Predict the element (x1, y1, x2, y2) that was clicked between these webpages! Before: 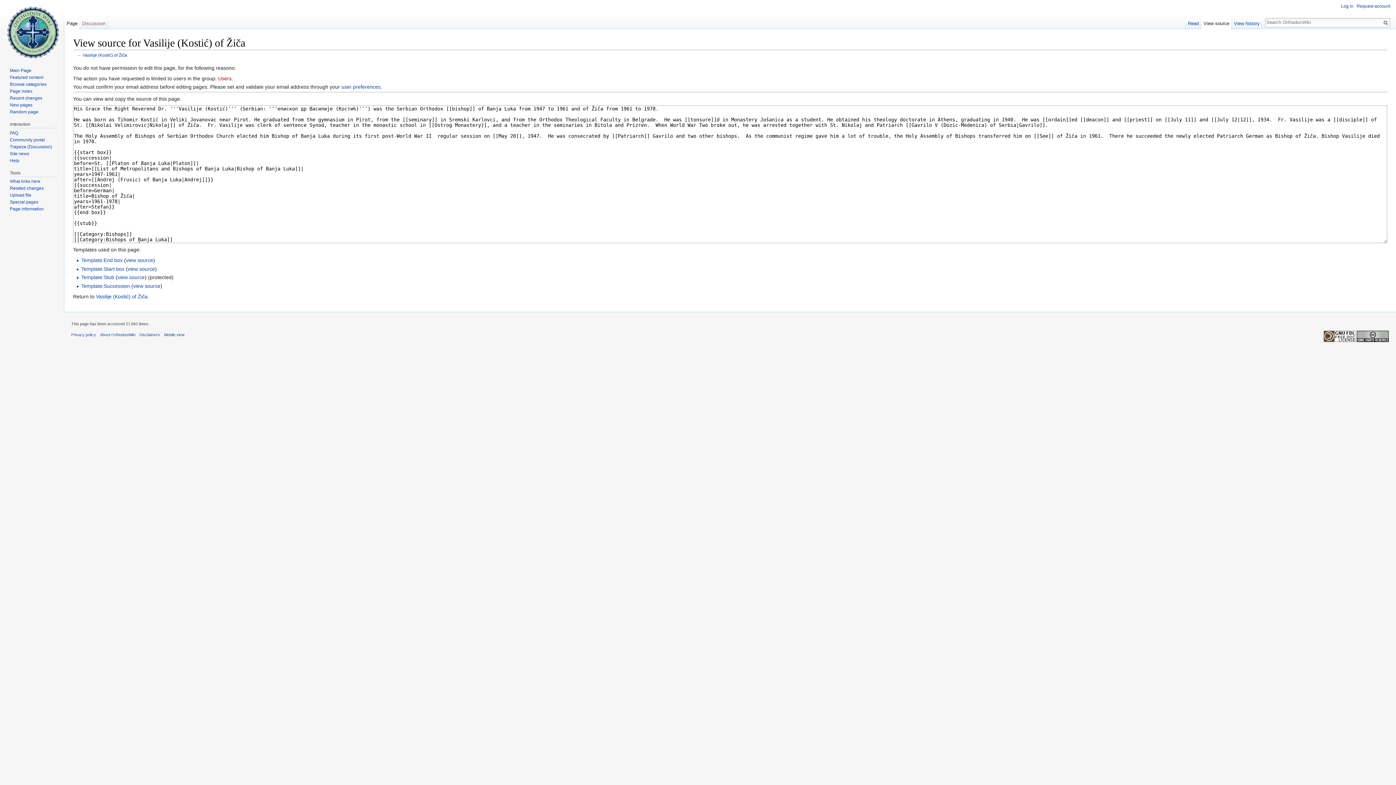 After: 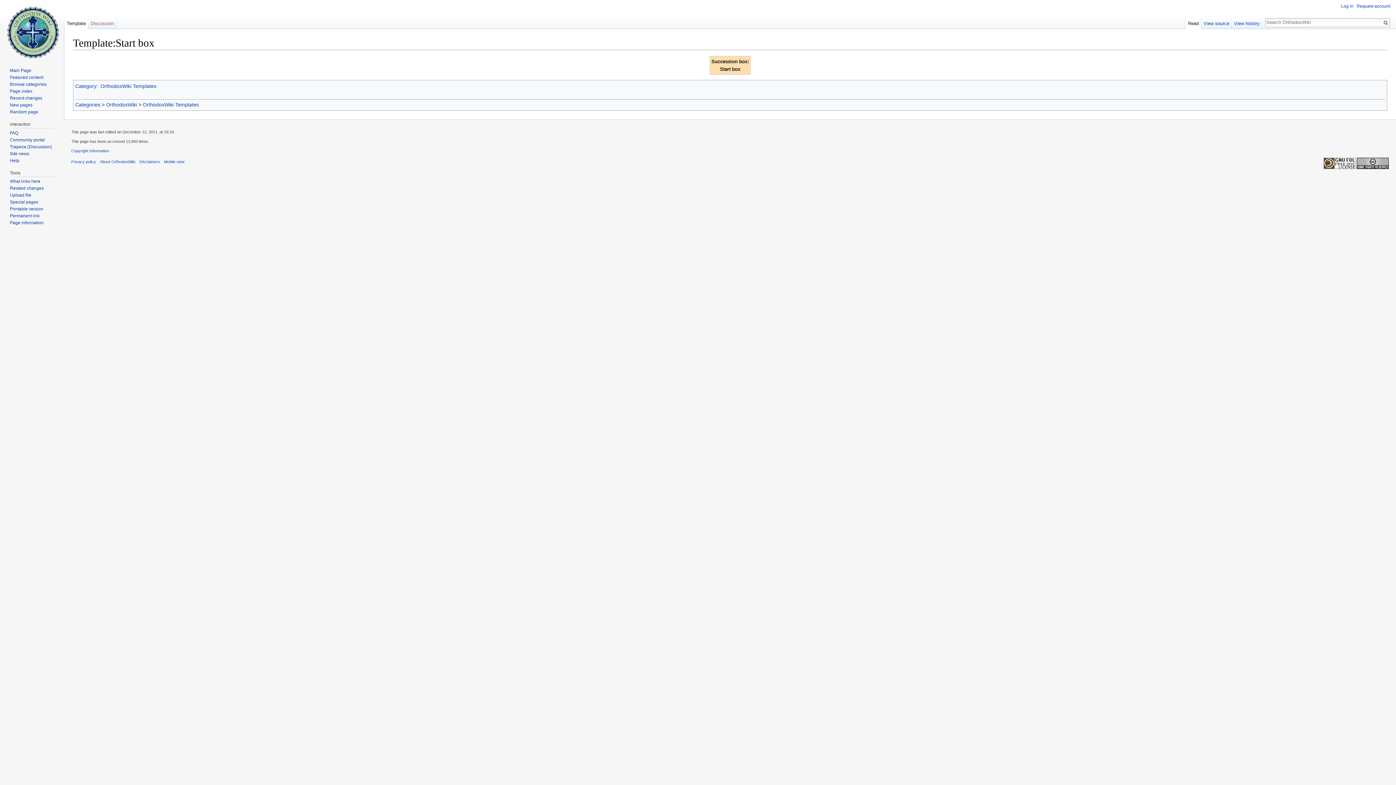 Action: label: Template:Start box bbox: (81, 266, 124, 271)